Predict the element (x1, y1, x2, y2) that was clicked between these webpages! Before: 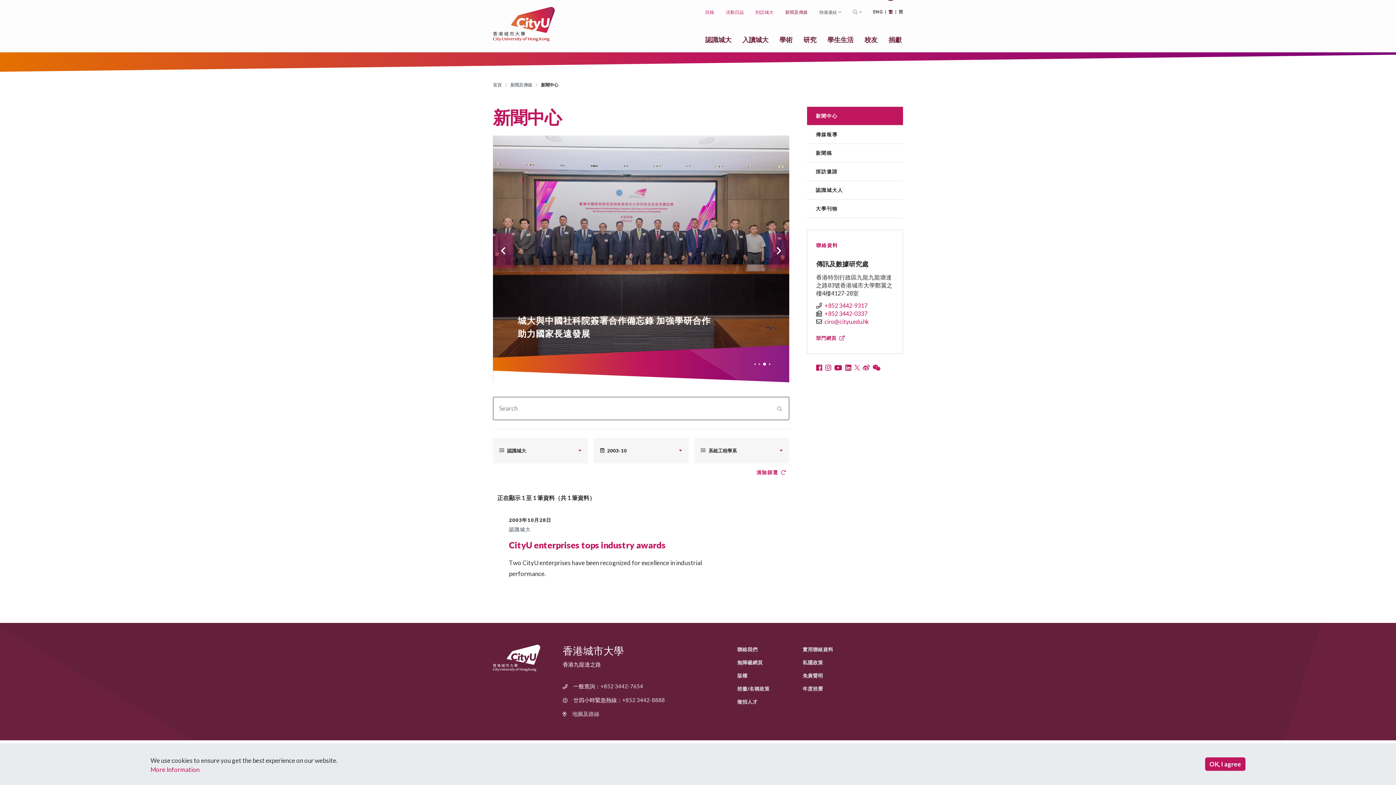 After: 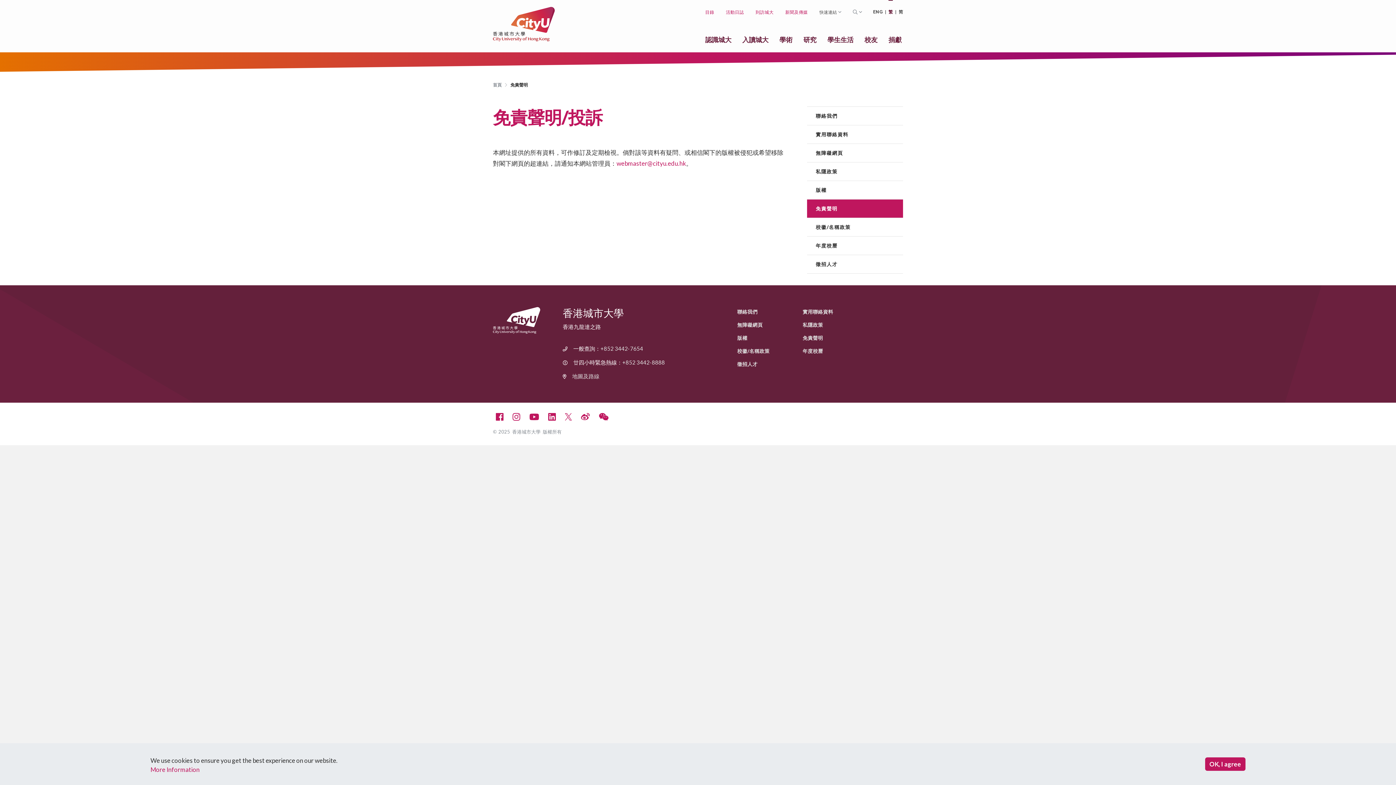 Action: label: 免責聲明 bbox: (802, 672, 823, 679)